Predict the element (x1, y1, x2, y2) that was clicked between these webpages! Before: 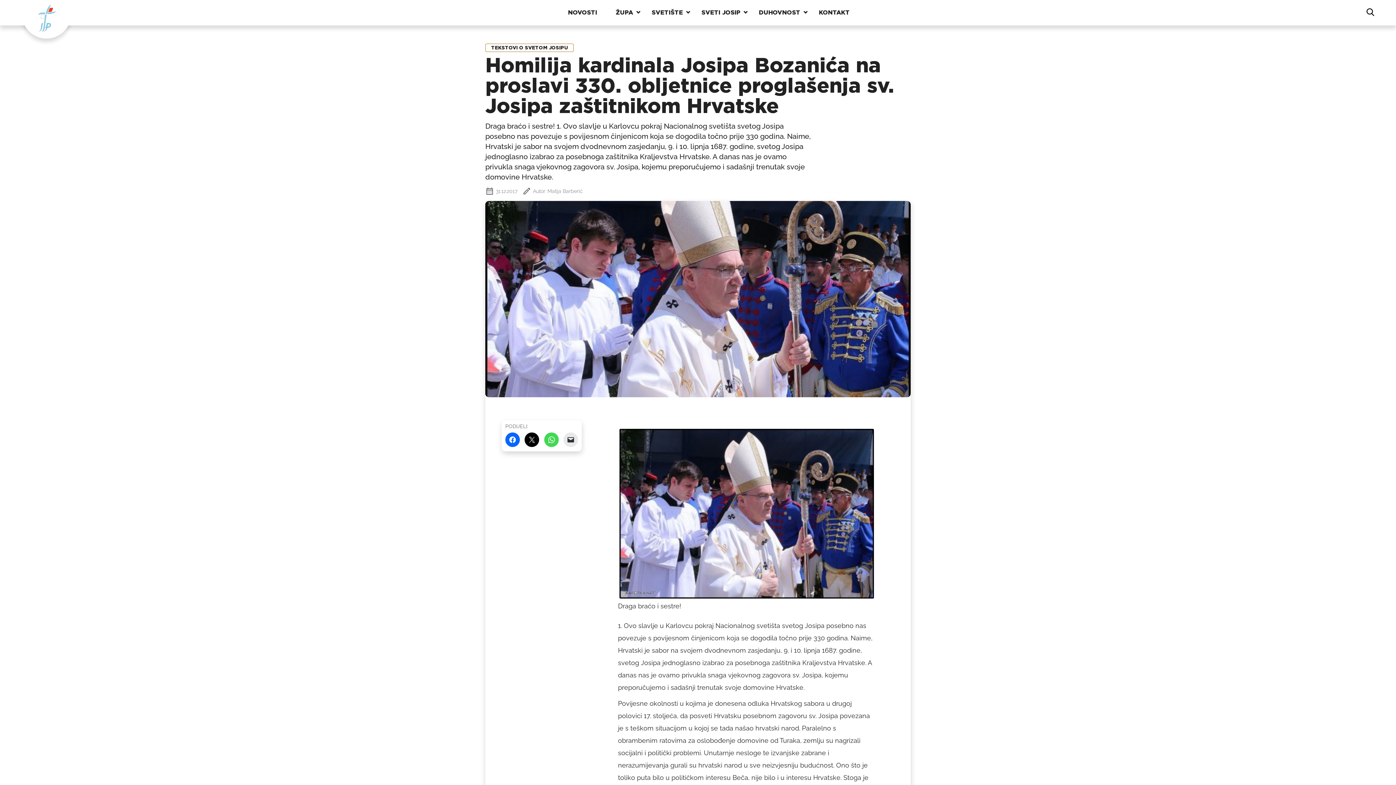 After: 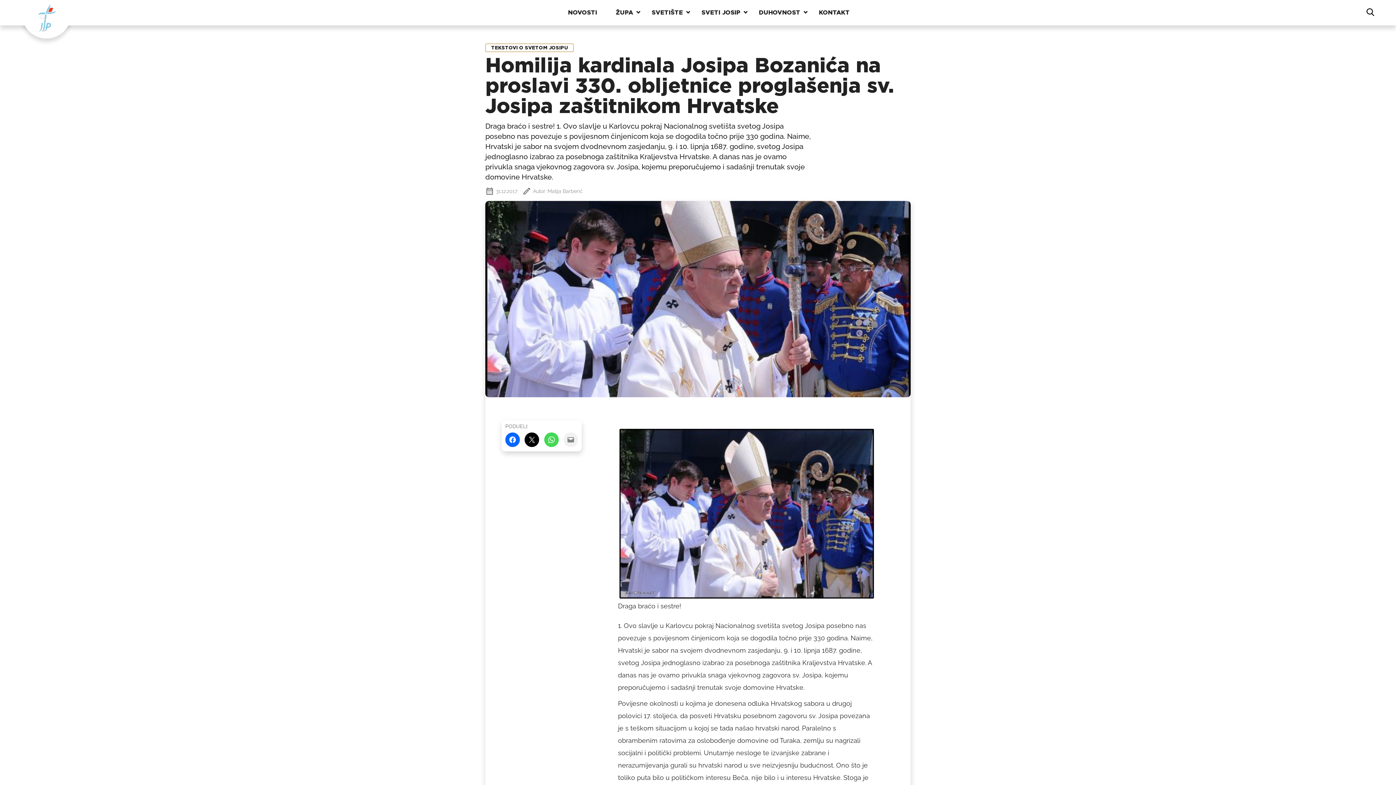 Action: bbox: (563, 432, 578, 447) label: Click to email a link to a friend(Otvara se u novom prozoru)